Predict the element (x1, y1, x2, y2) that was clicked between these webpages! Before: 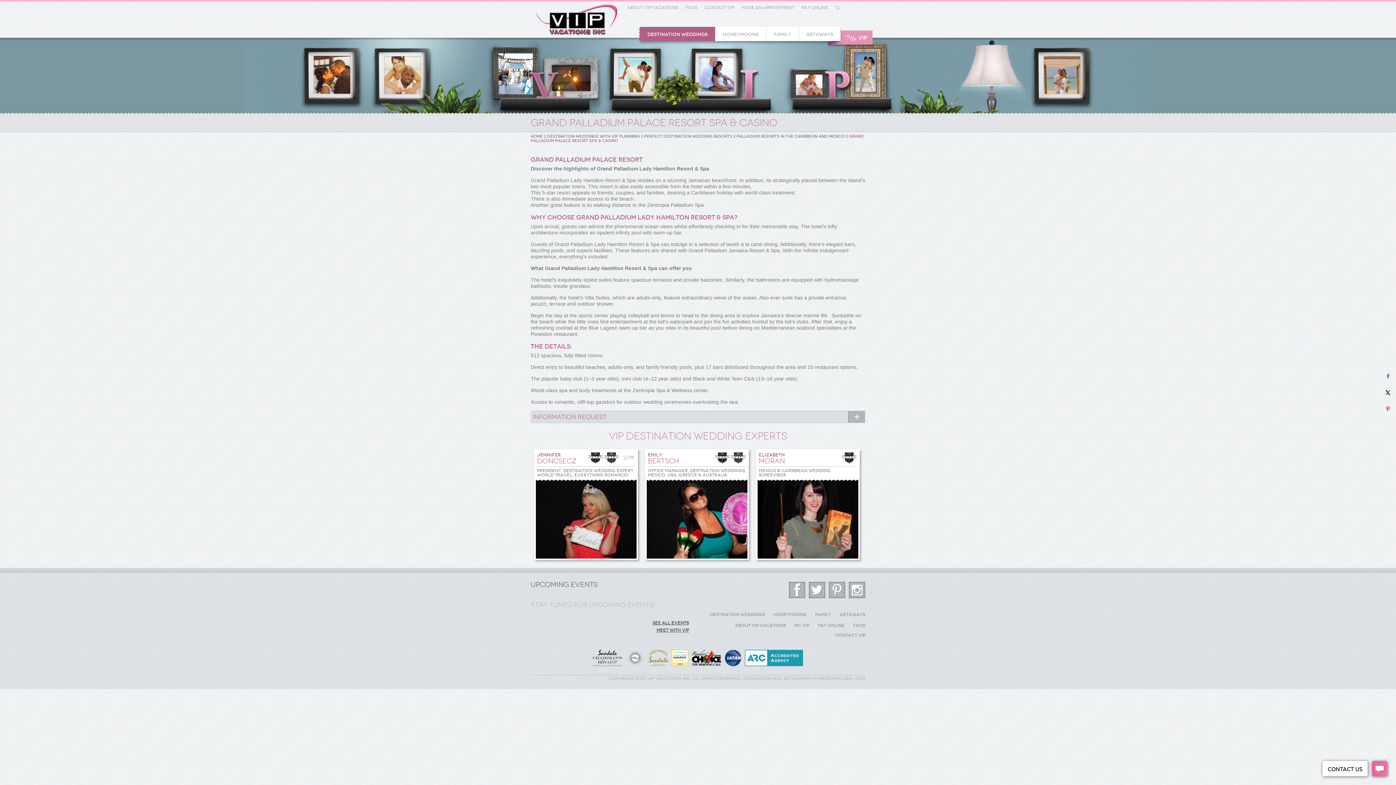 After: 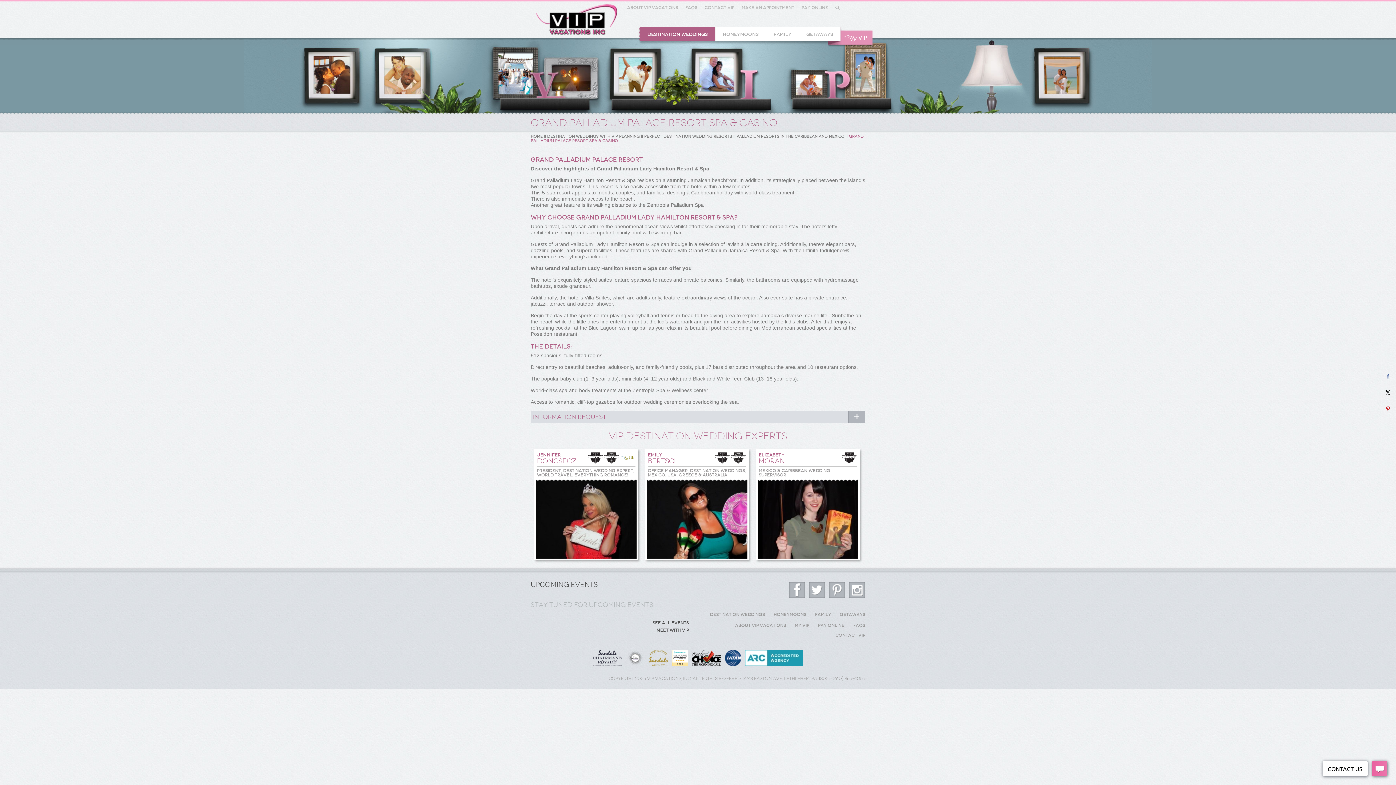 Action: bbox: (672, 661, 688, 667)